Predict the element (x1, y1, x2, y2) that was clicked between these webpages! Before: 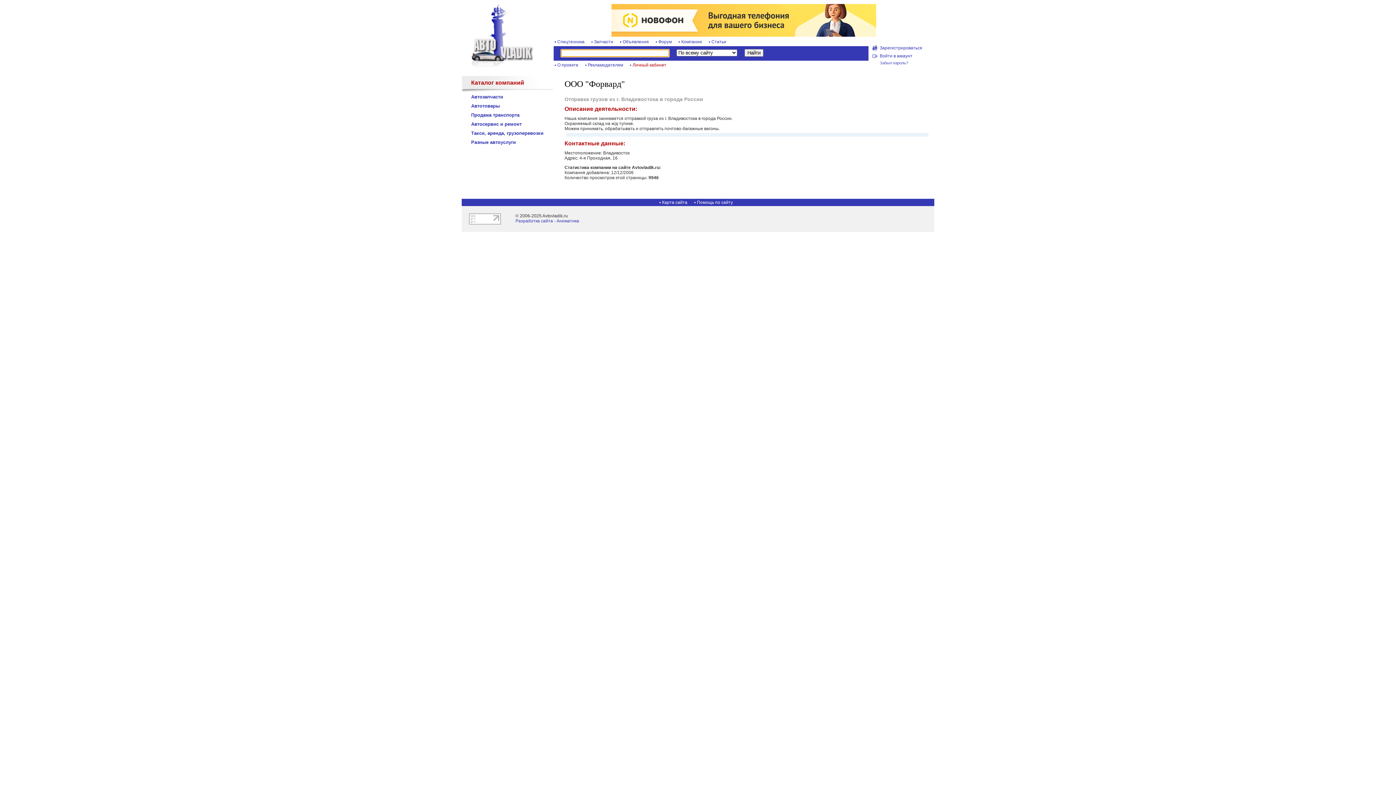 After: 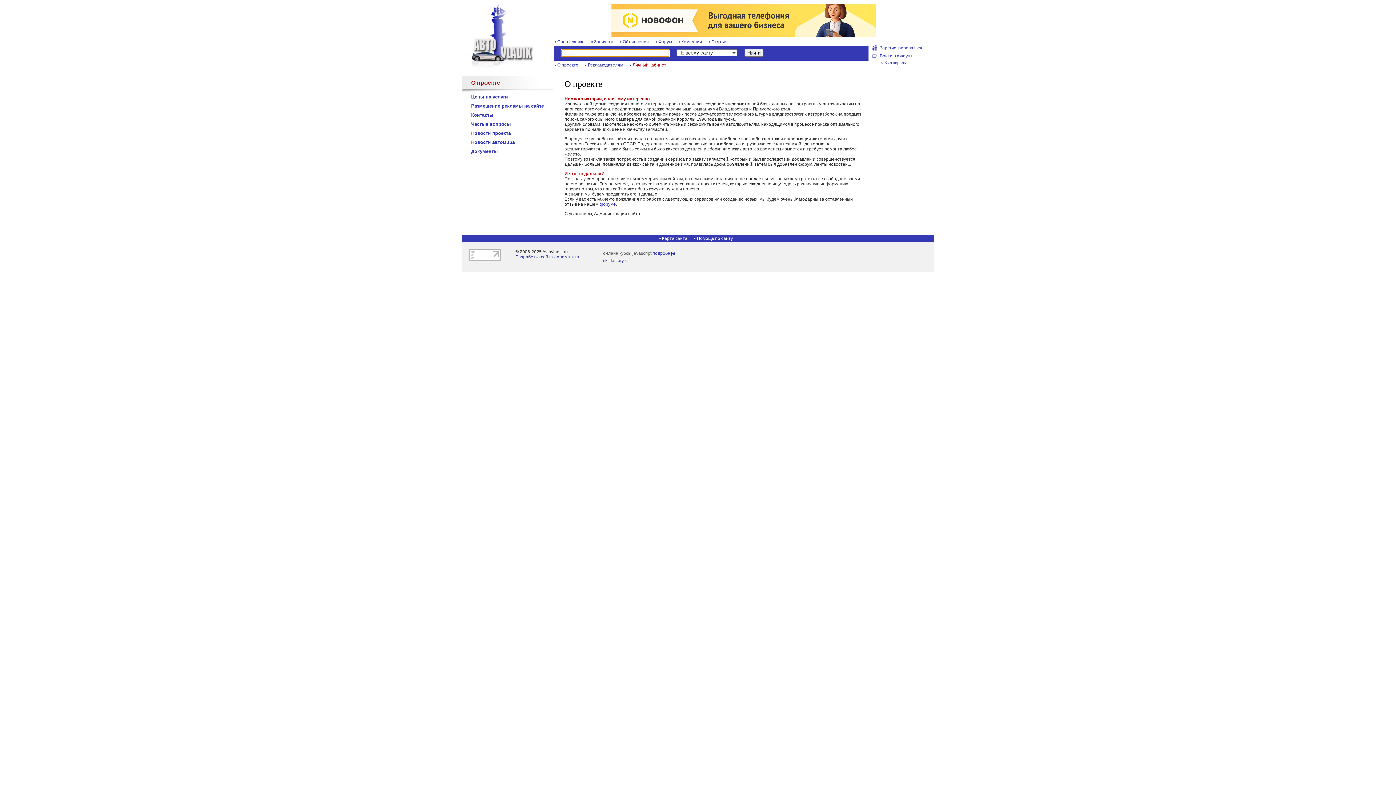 Action: bbox: (553, 62, 583, 67) label: О проекте